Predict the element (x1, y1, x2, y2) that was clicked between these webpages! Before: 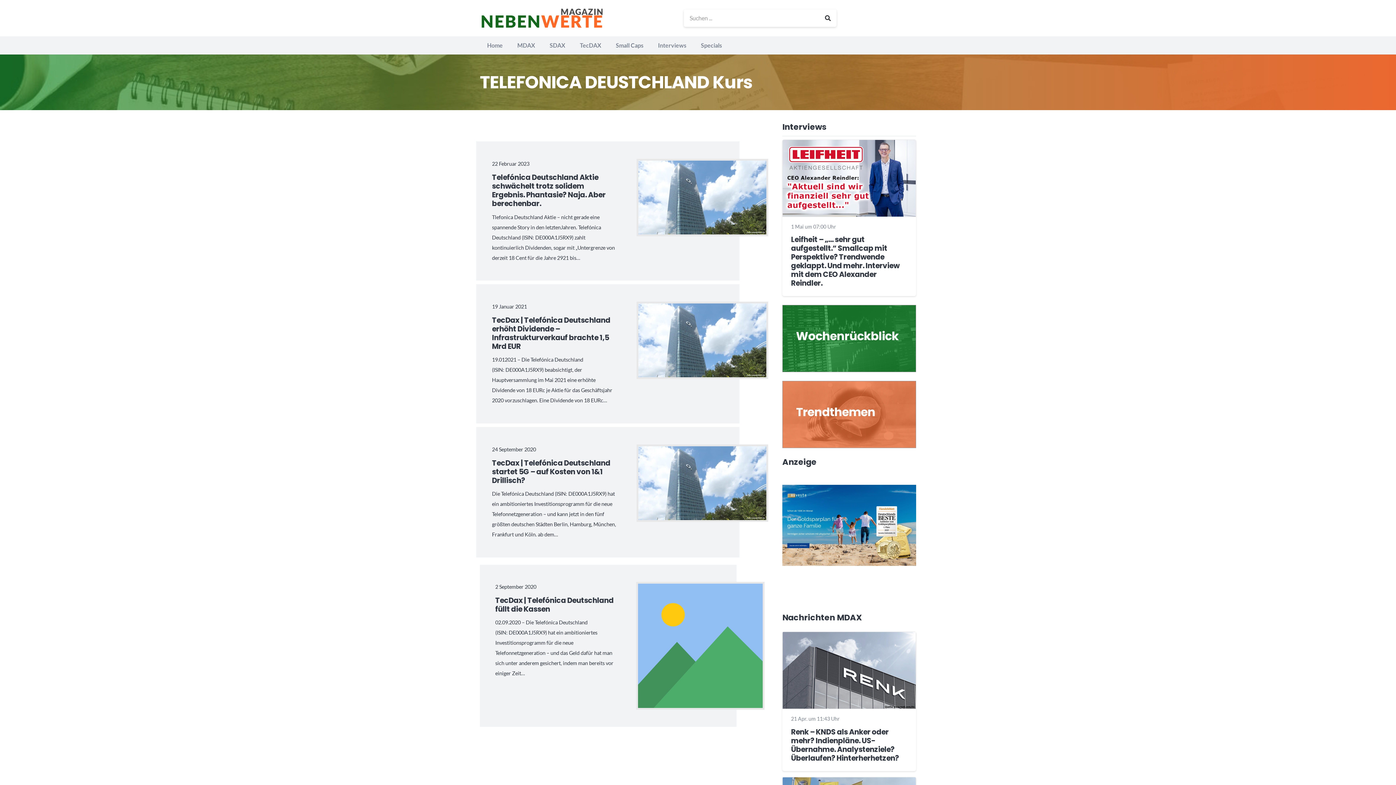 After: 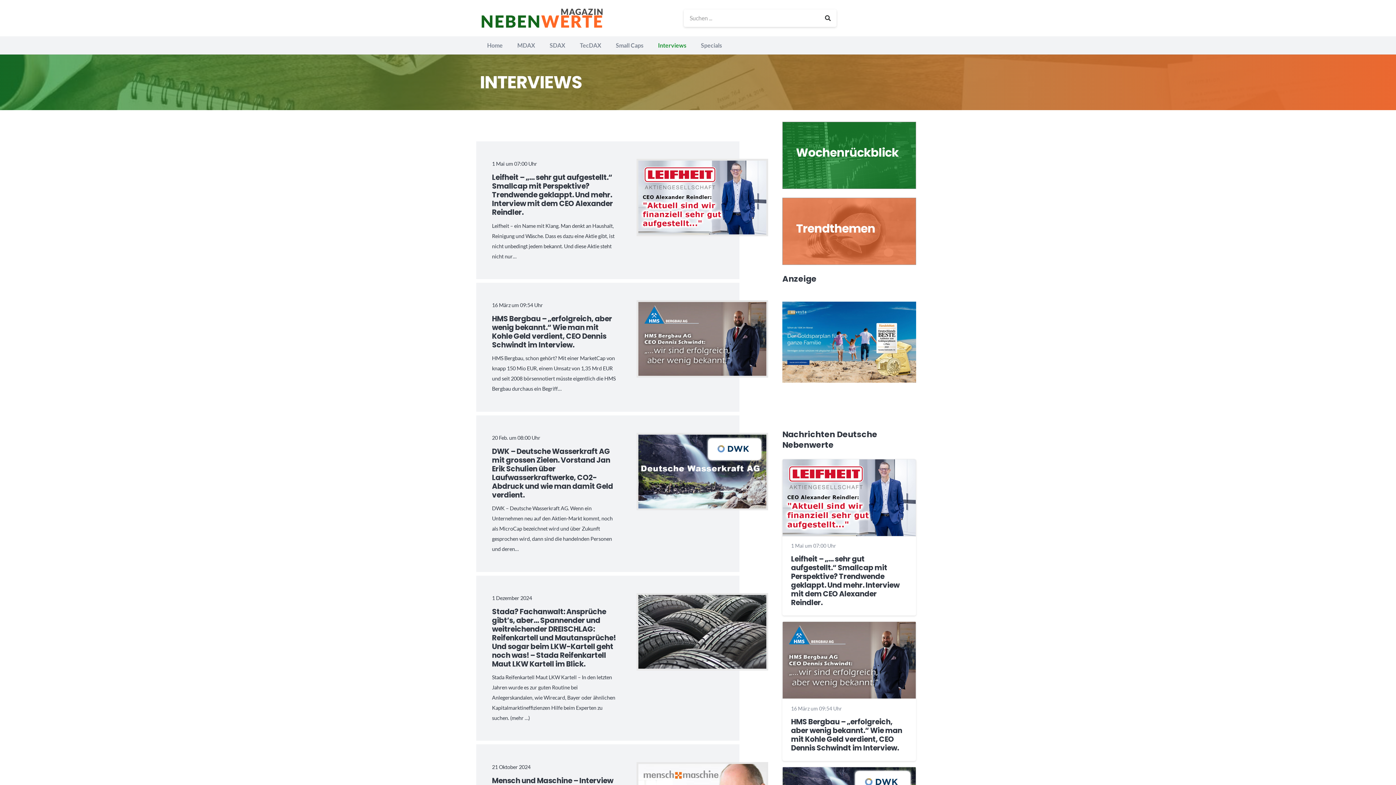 Action: label: Interviews bbox: (650, 36, 693, 54)